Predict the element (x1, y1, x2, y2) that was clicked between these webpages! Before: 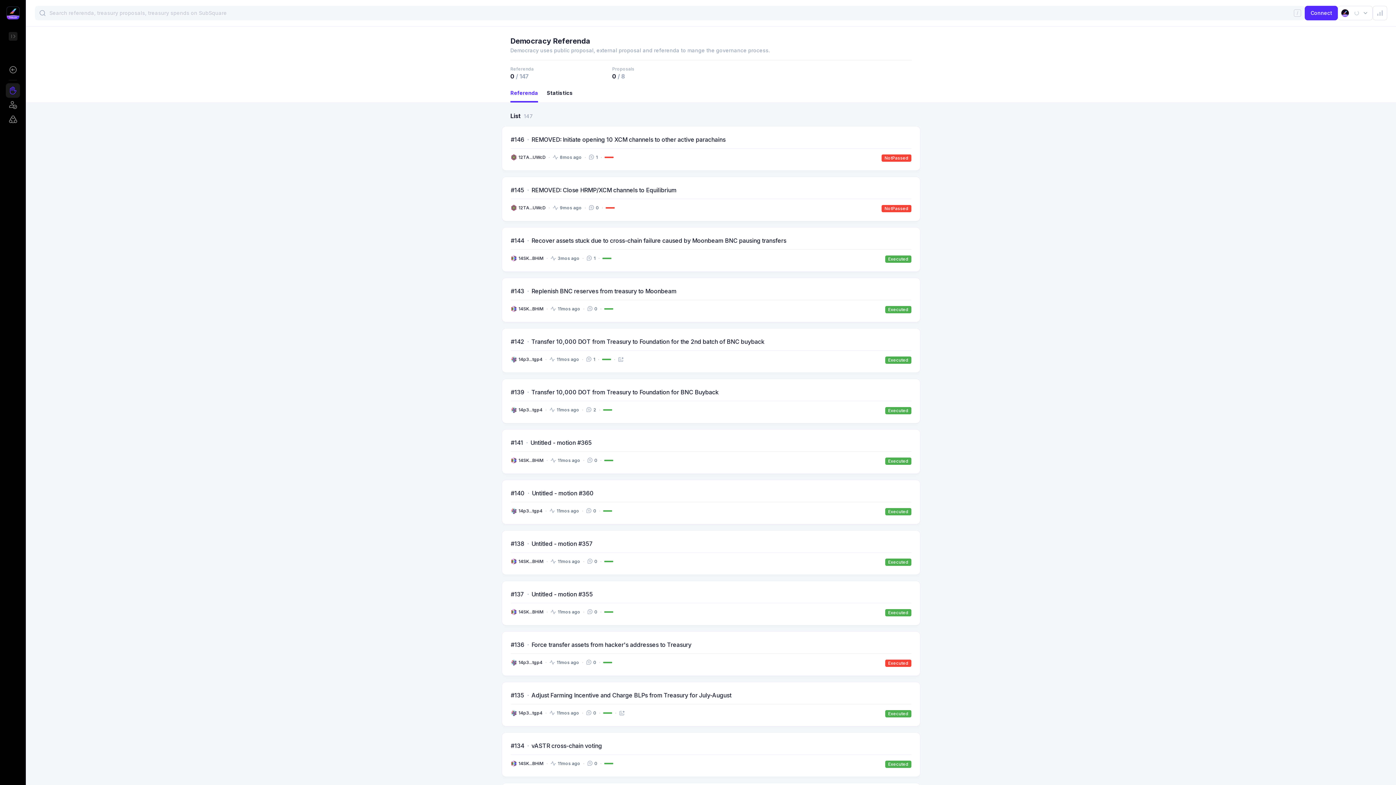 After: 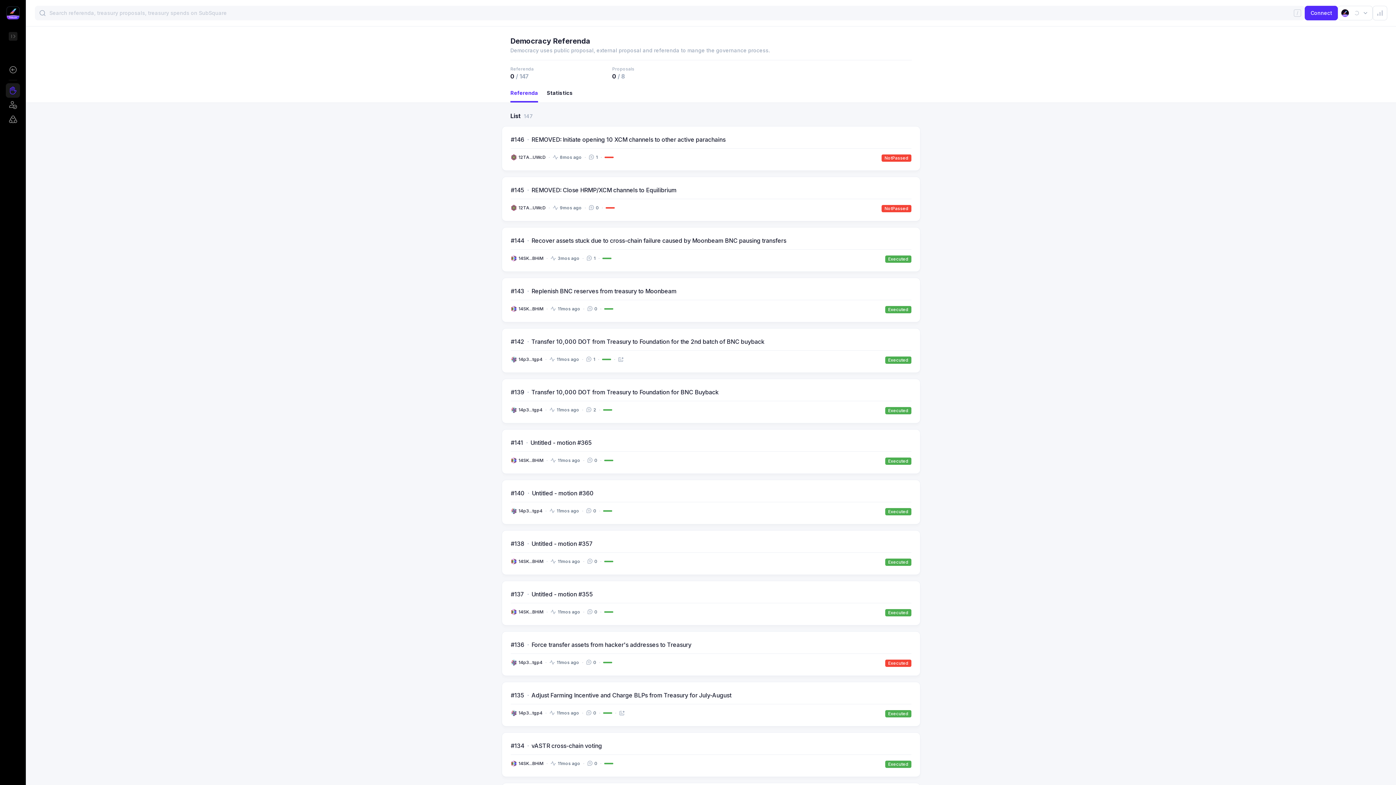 Action: bbox: (5, 97, 20, 112)